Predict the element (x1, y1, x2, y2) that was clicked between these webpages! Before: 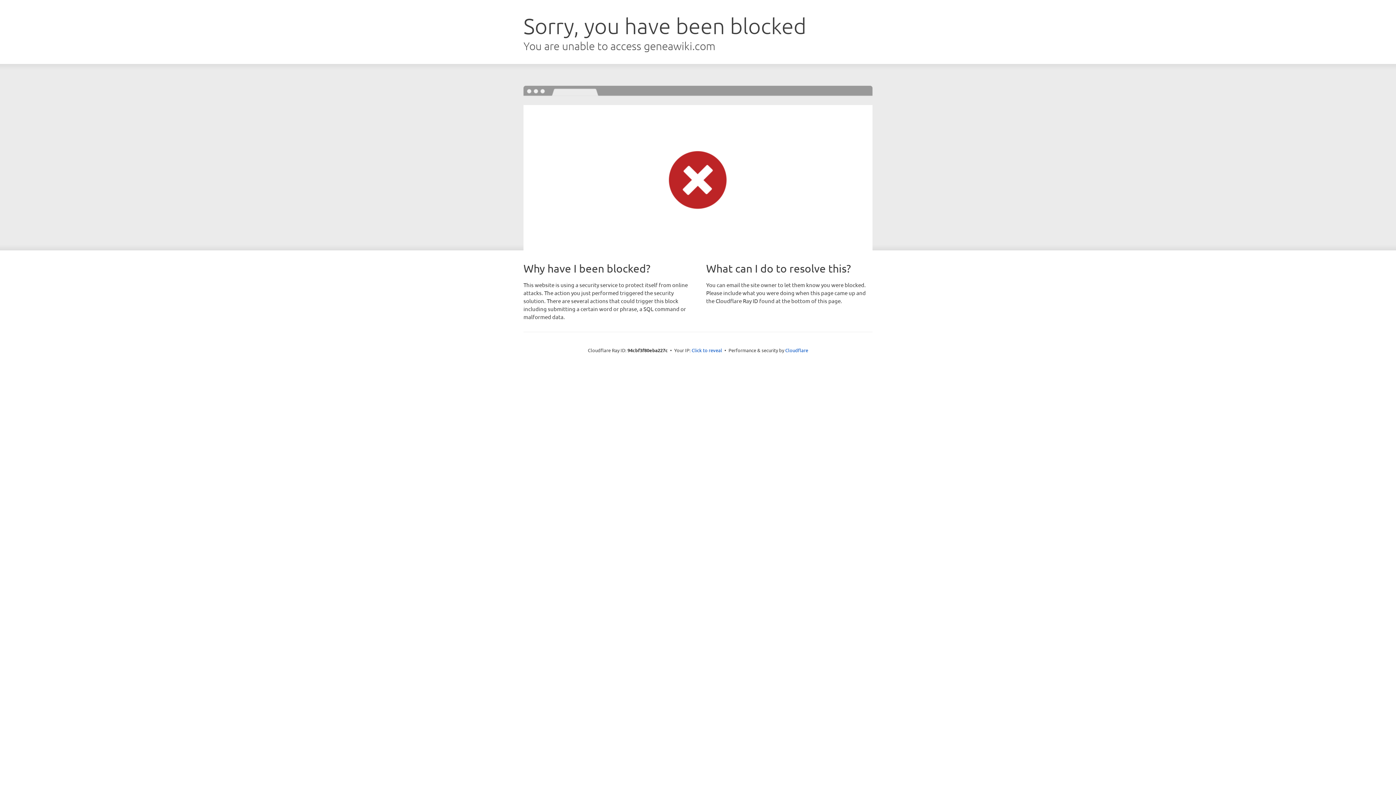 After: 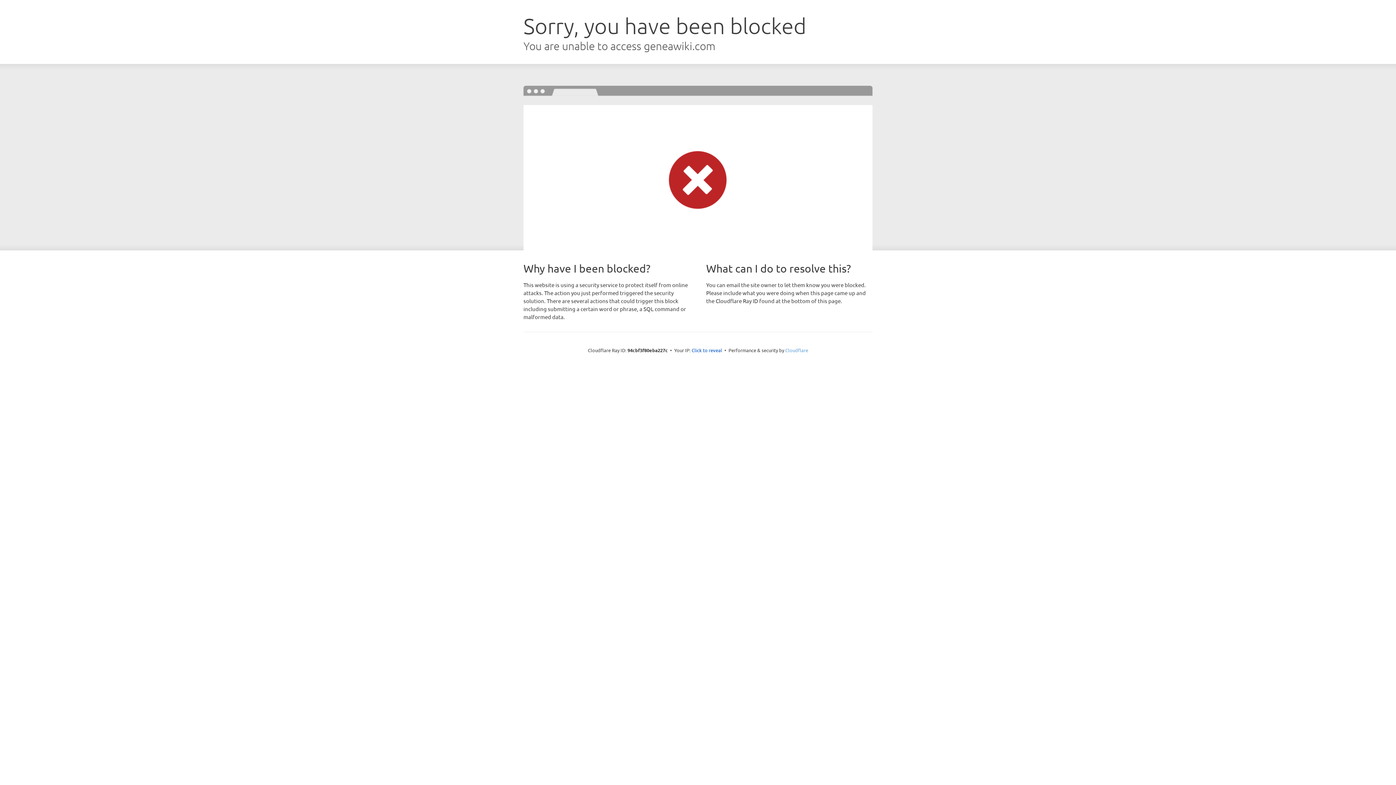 Action: bbox: (785, 347, 808, 353) label: Cloudflare